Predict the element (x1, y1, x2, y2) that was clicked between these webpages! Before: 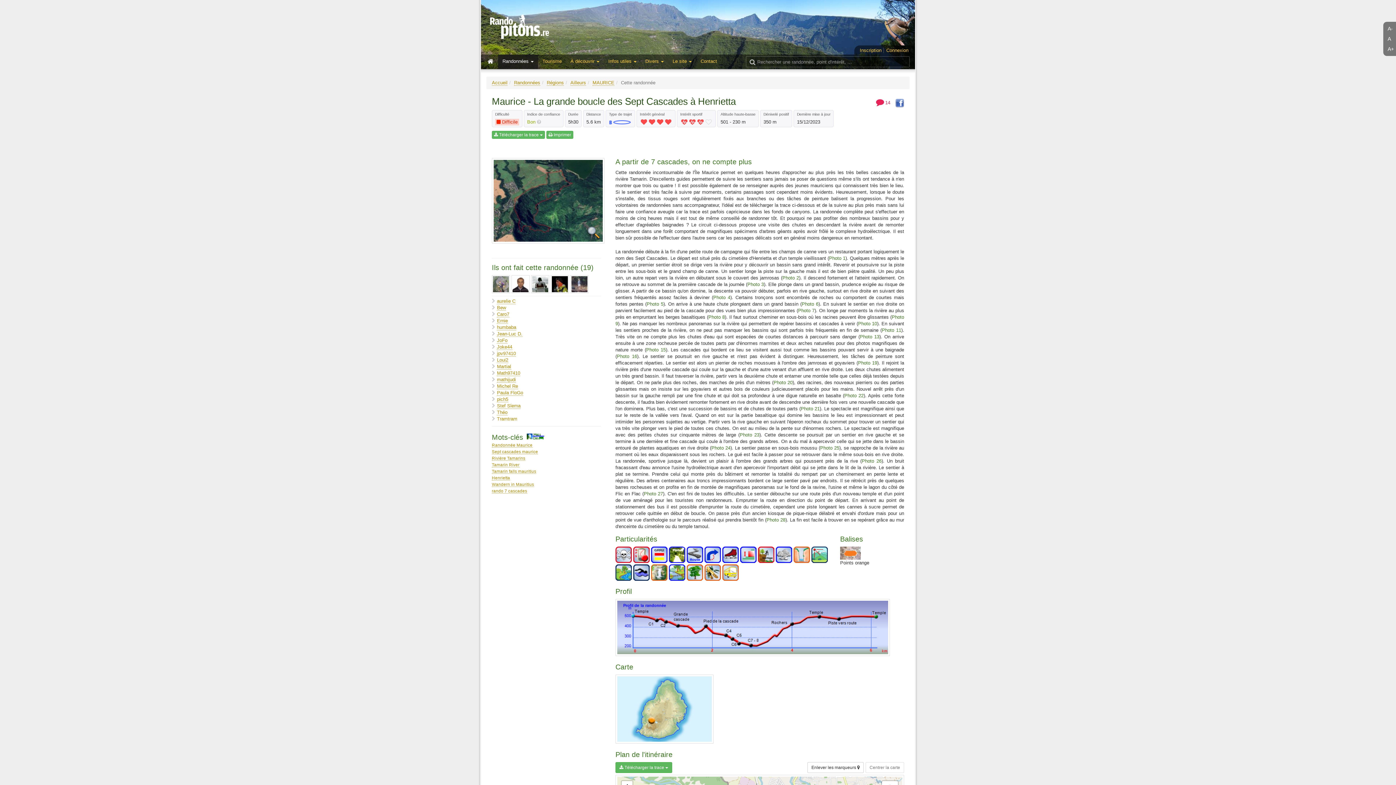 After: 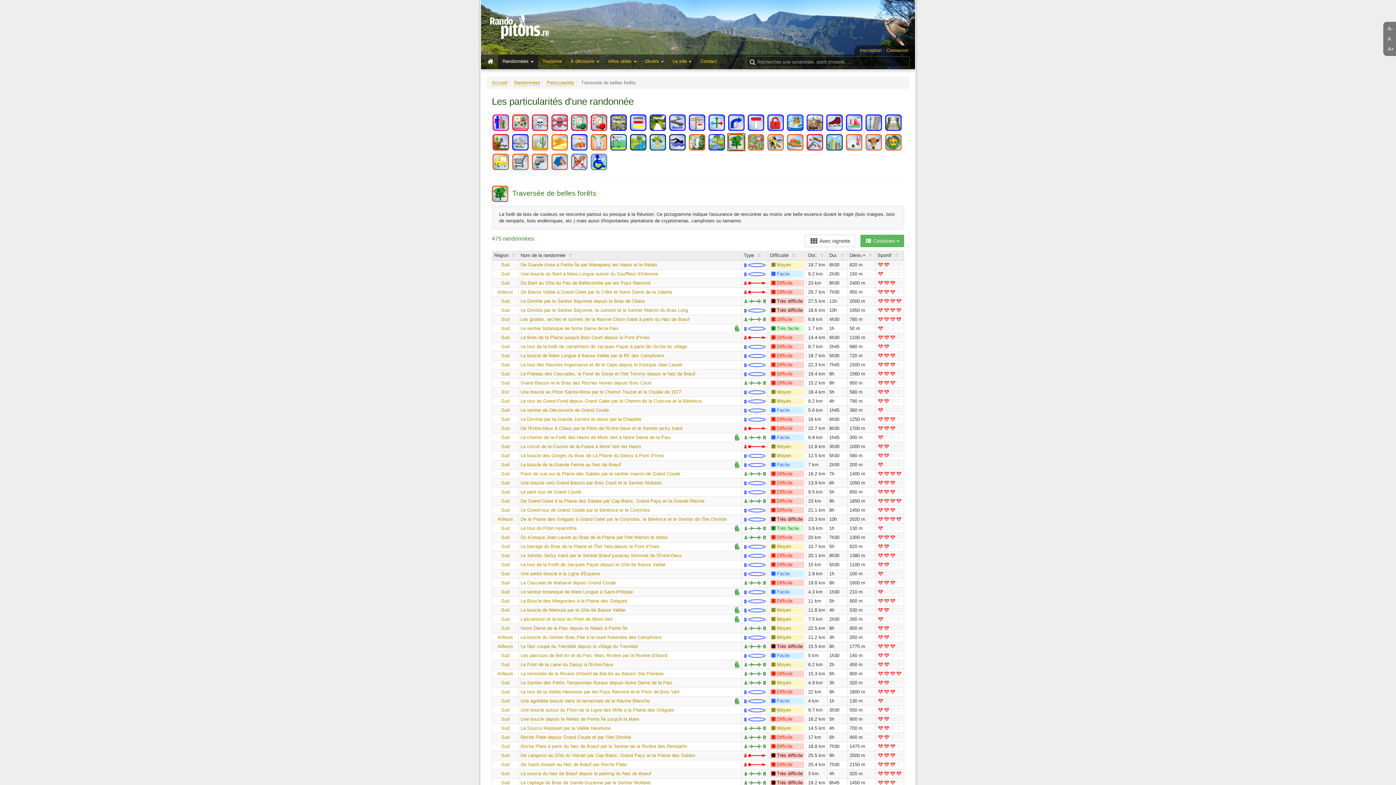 Action: bbox: (686, 570, 704, 575) label:  